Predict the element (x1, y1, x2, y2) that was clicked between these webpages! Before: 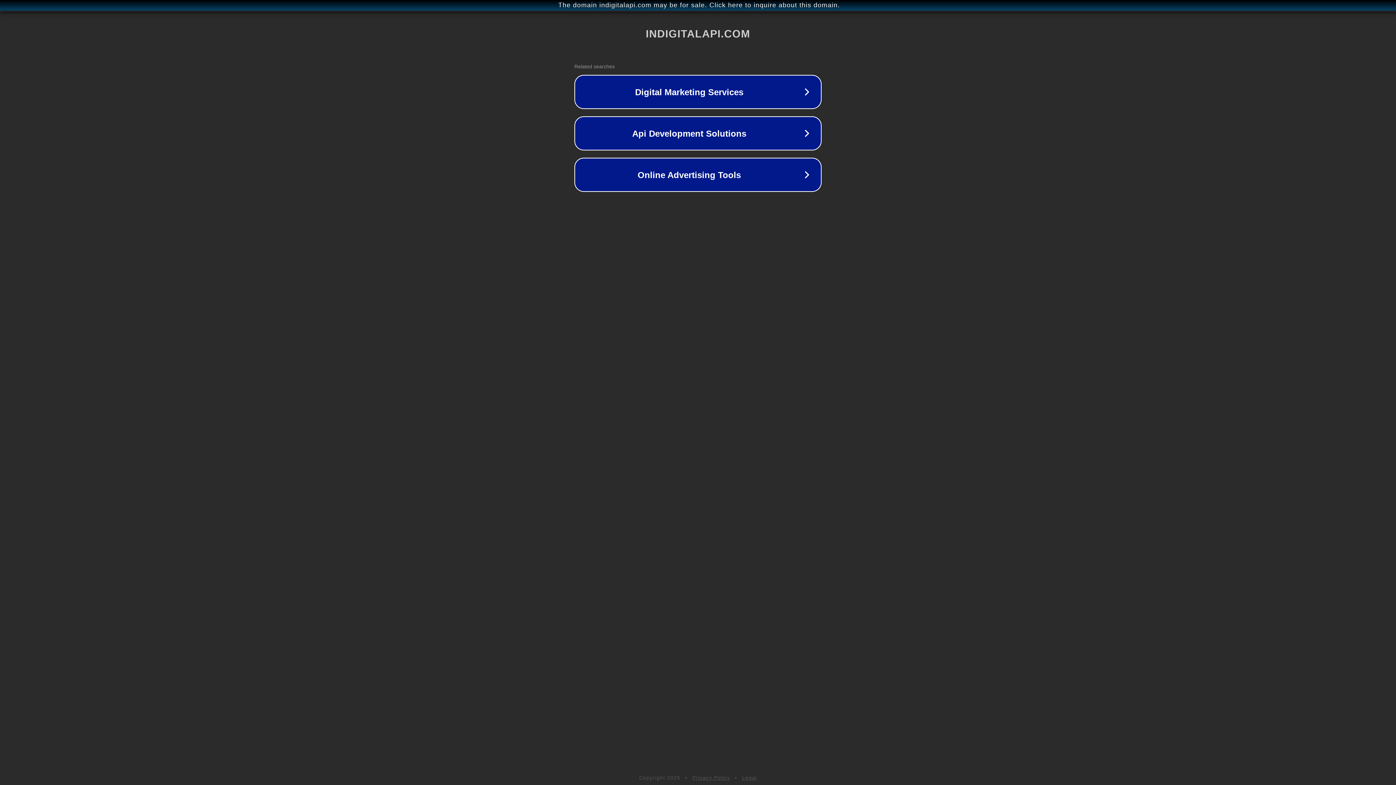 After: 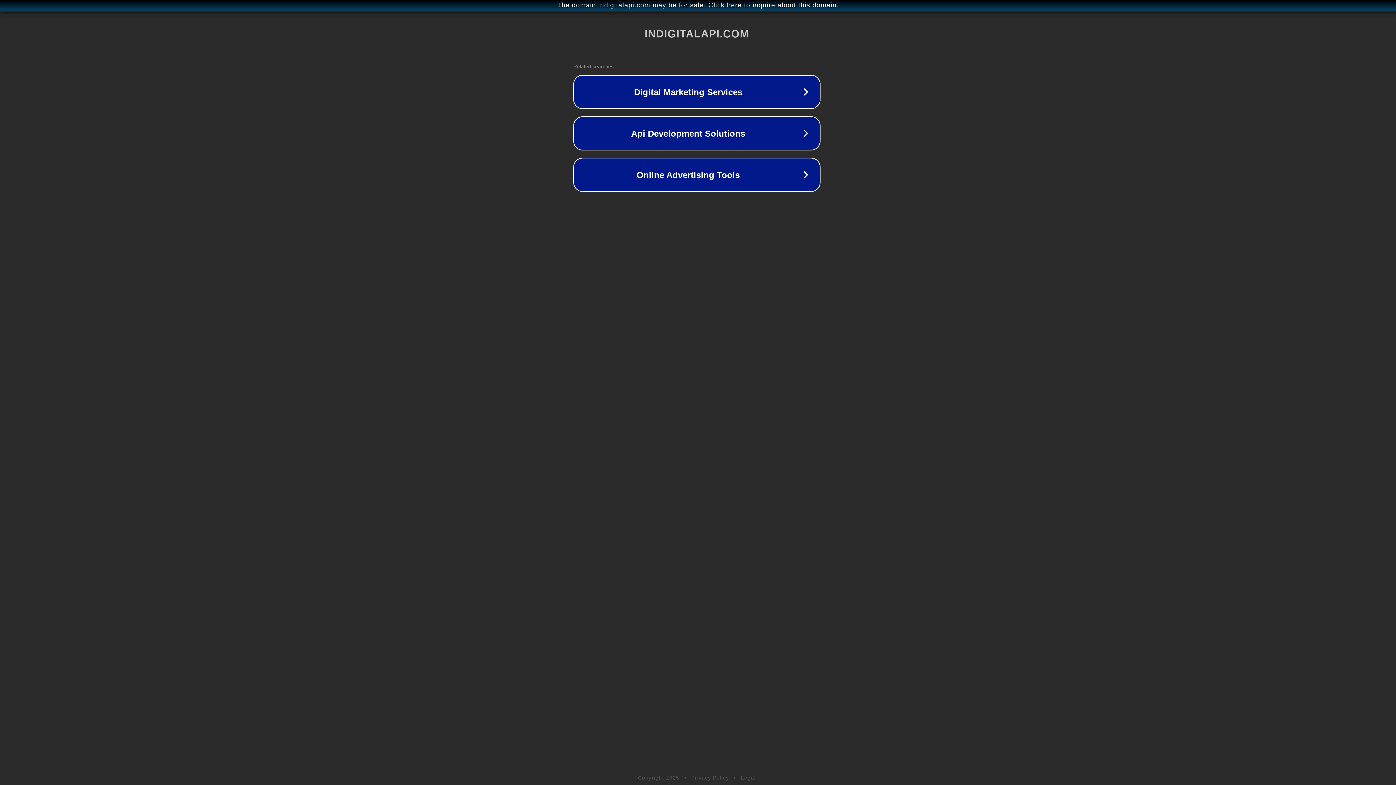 Action: label: The domain indigitalapi.com may be for sale. Click here to inquire about this domain. bbox: (1, 1, 1397, 9)